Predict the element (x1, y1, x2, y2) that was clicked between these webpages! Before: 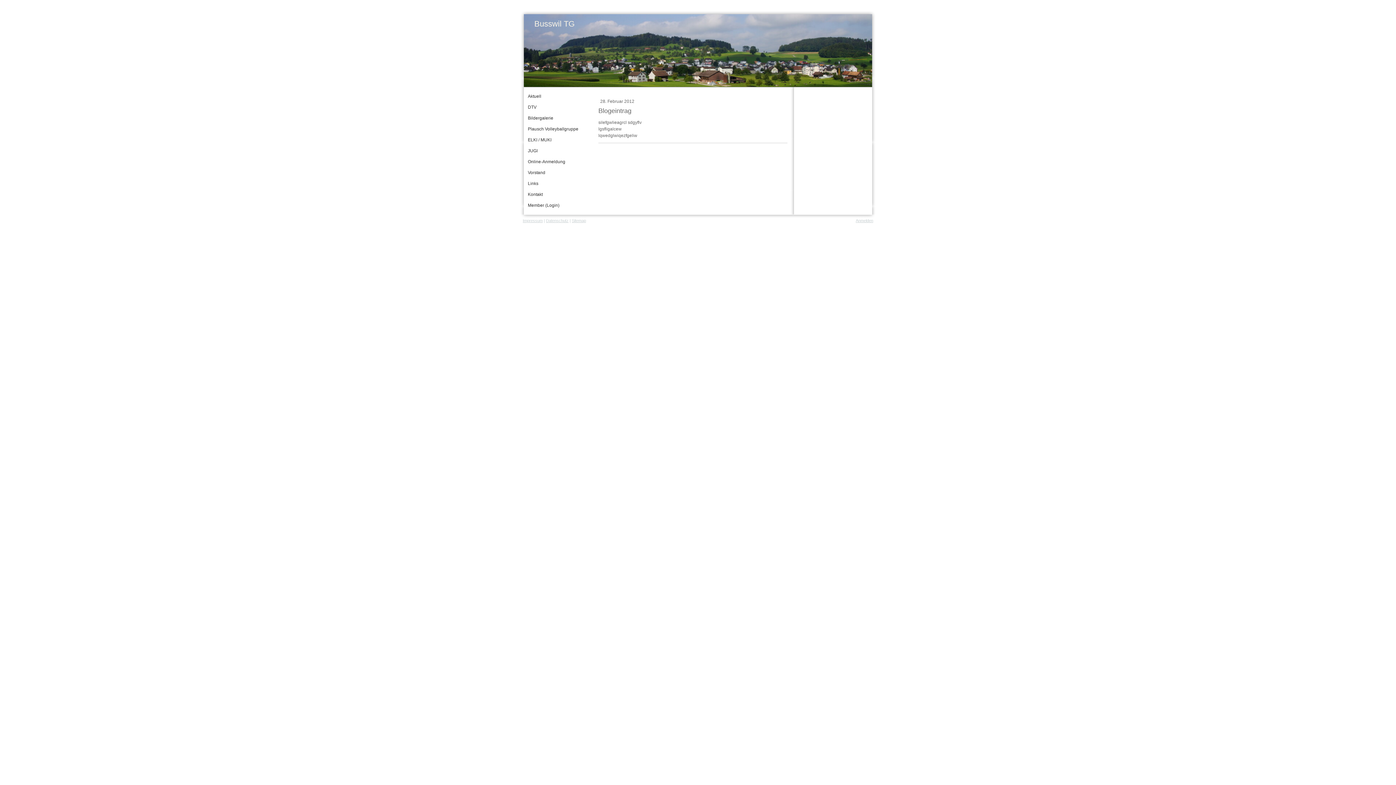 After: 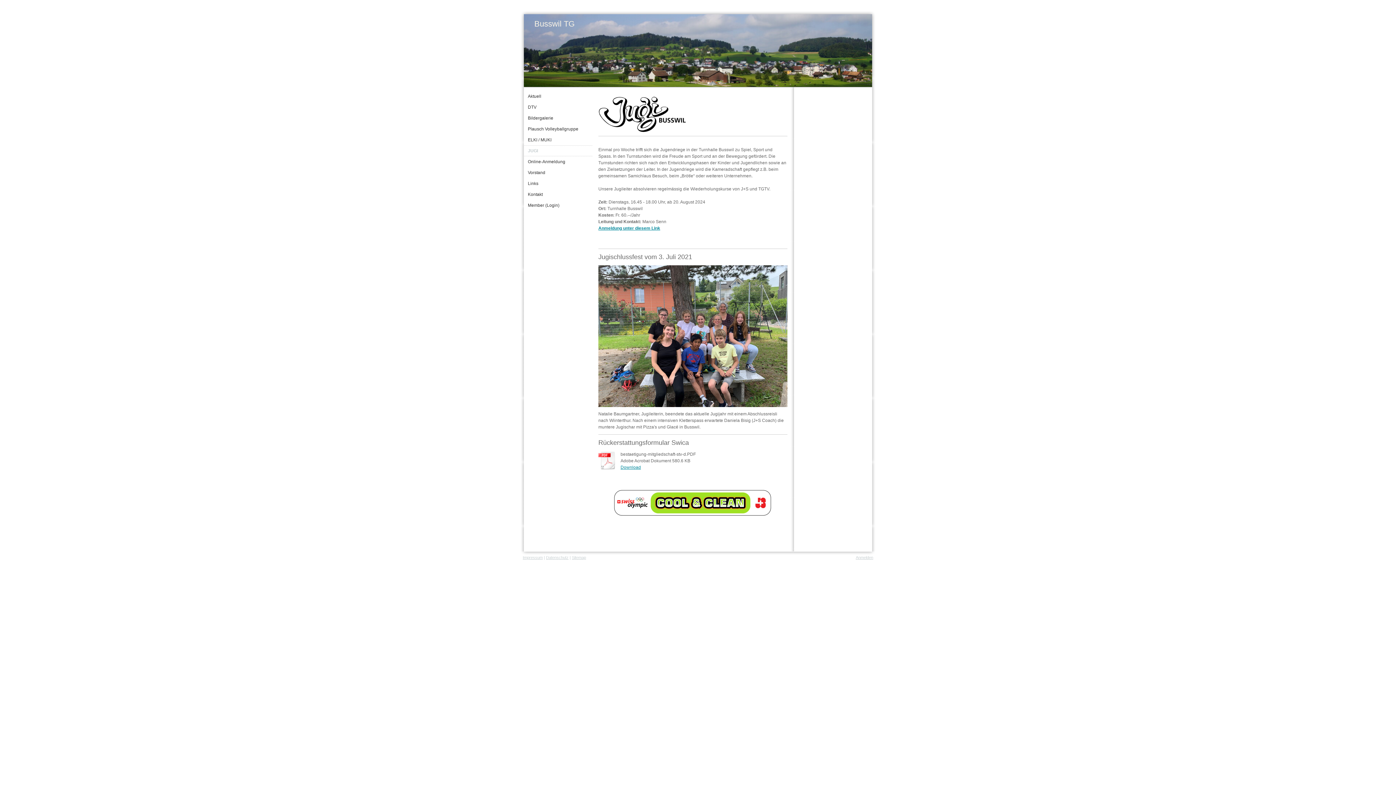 Action: label: JUGI bbox: (524, 145, 593, 156)